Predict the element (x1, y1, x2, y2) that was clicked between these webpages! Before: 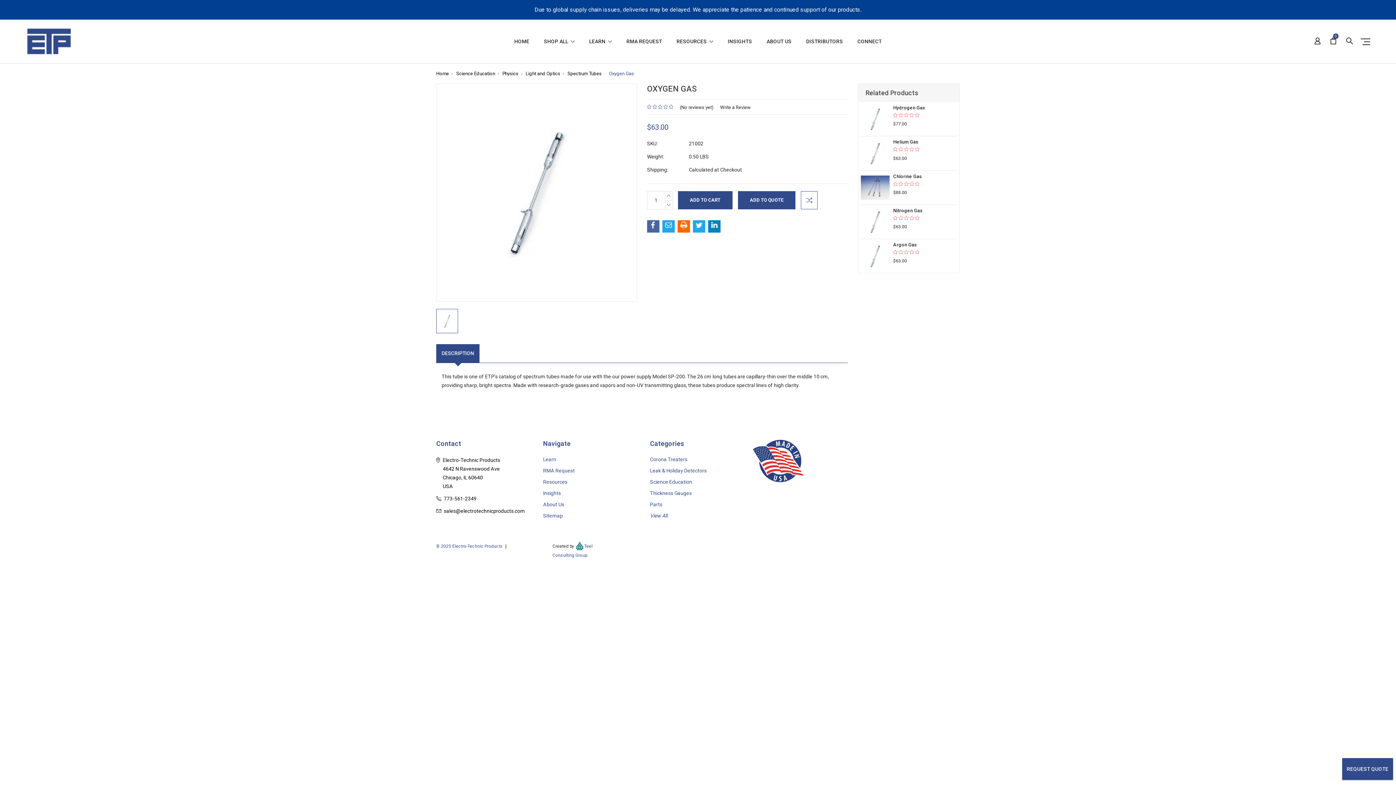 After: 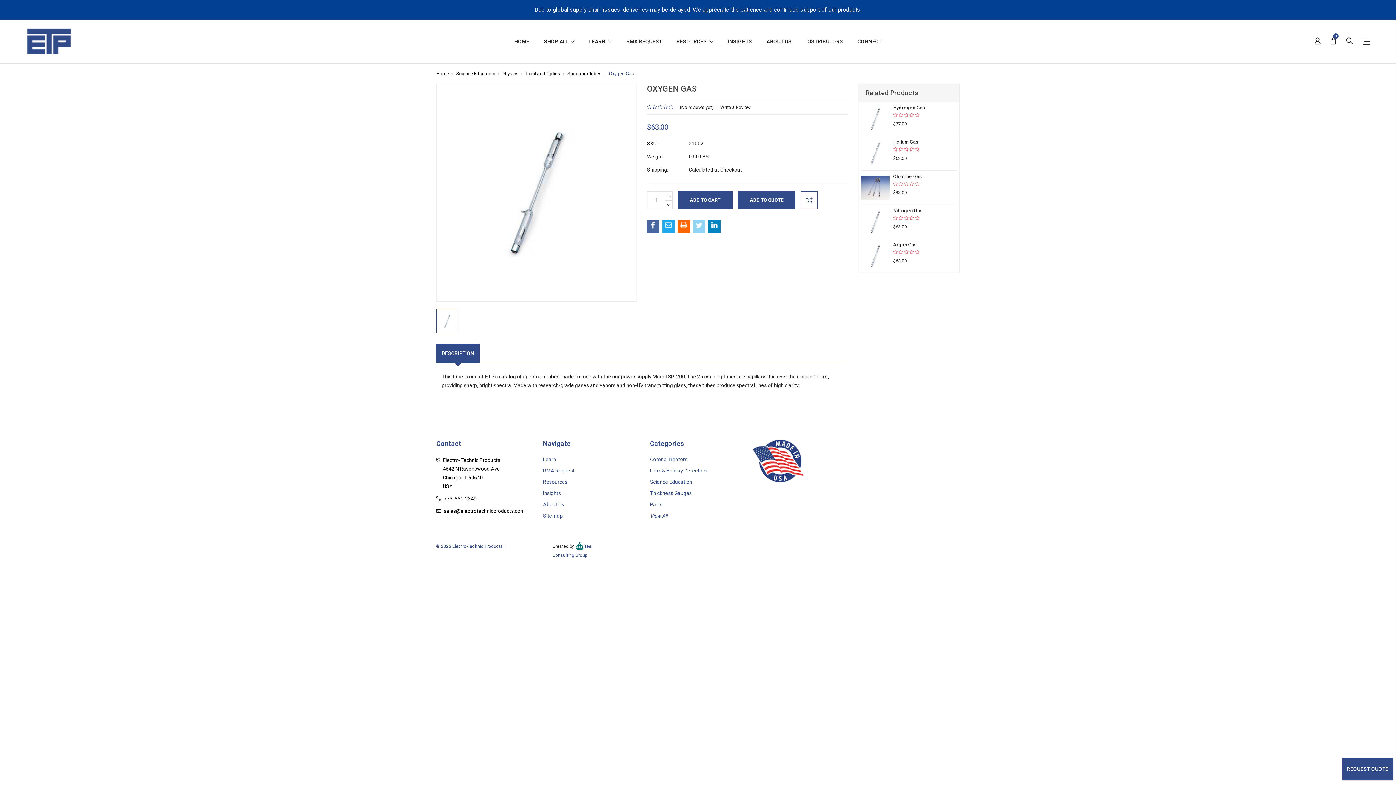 Action: bbox: (693, 220, 705, 232)